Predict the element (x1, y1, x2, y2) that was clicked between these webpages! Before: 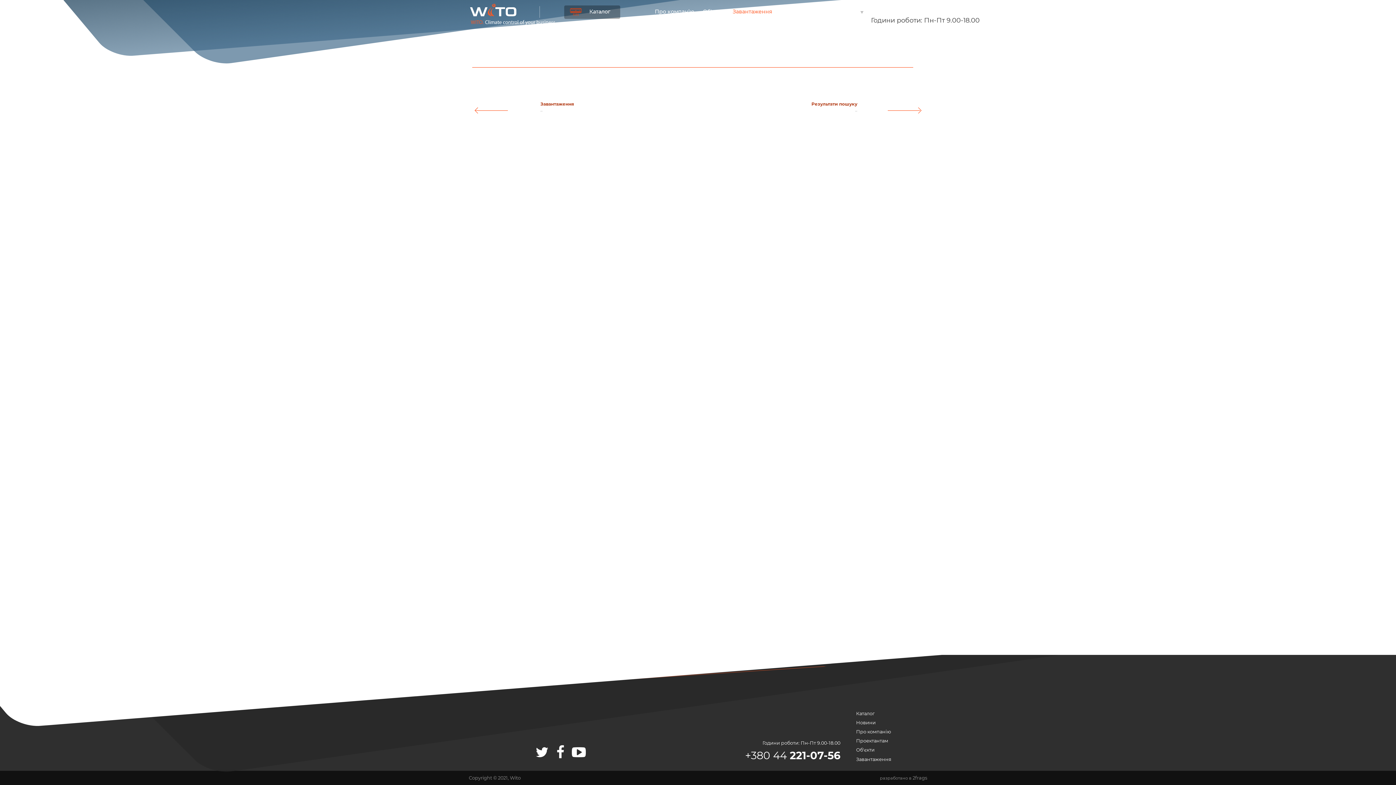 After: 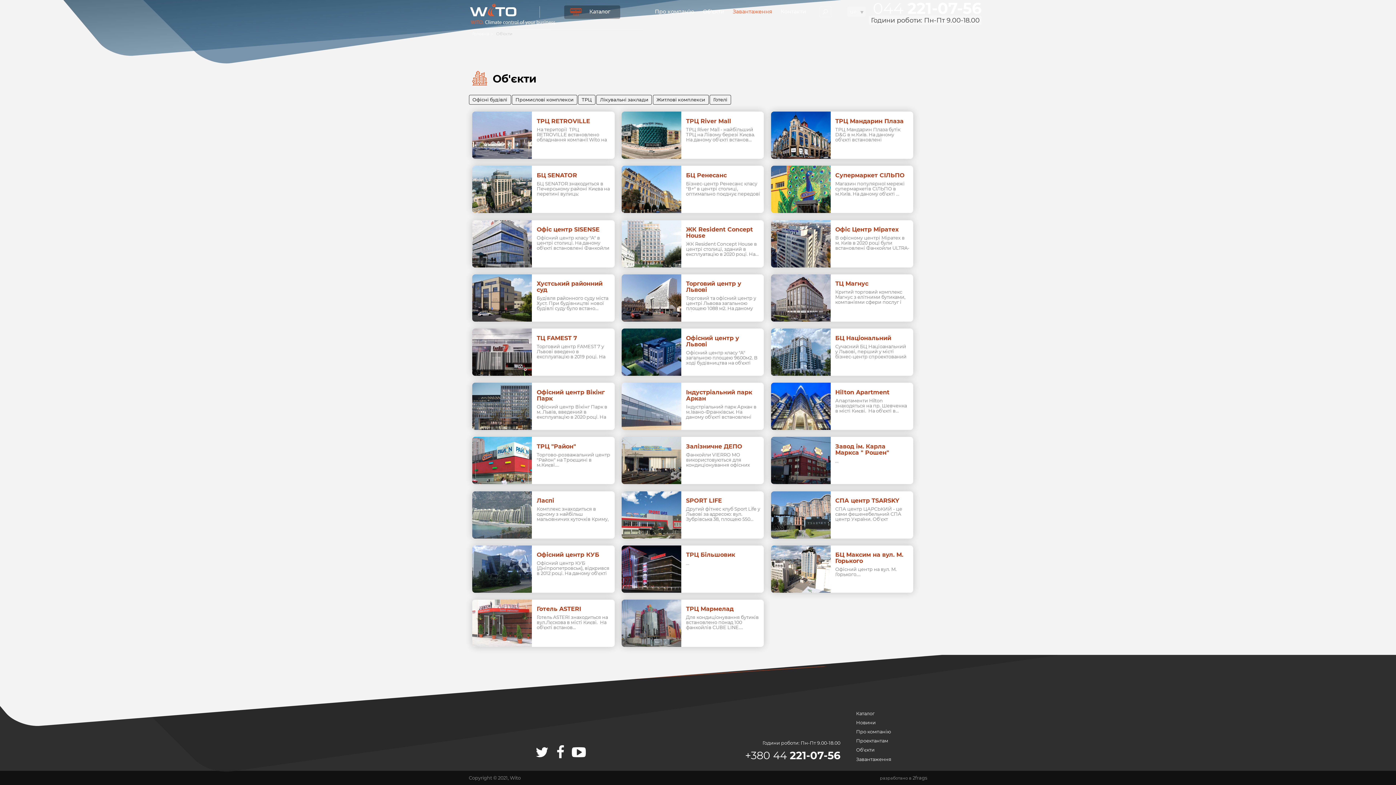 Action: bbox: (854, 745, 923, 755) label: Об′єкти